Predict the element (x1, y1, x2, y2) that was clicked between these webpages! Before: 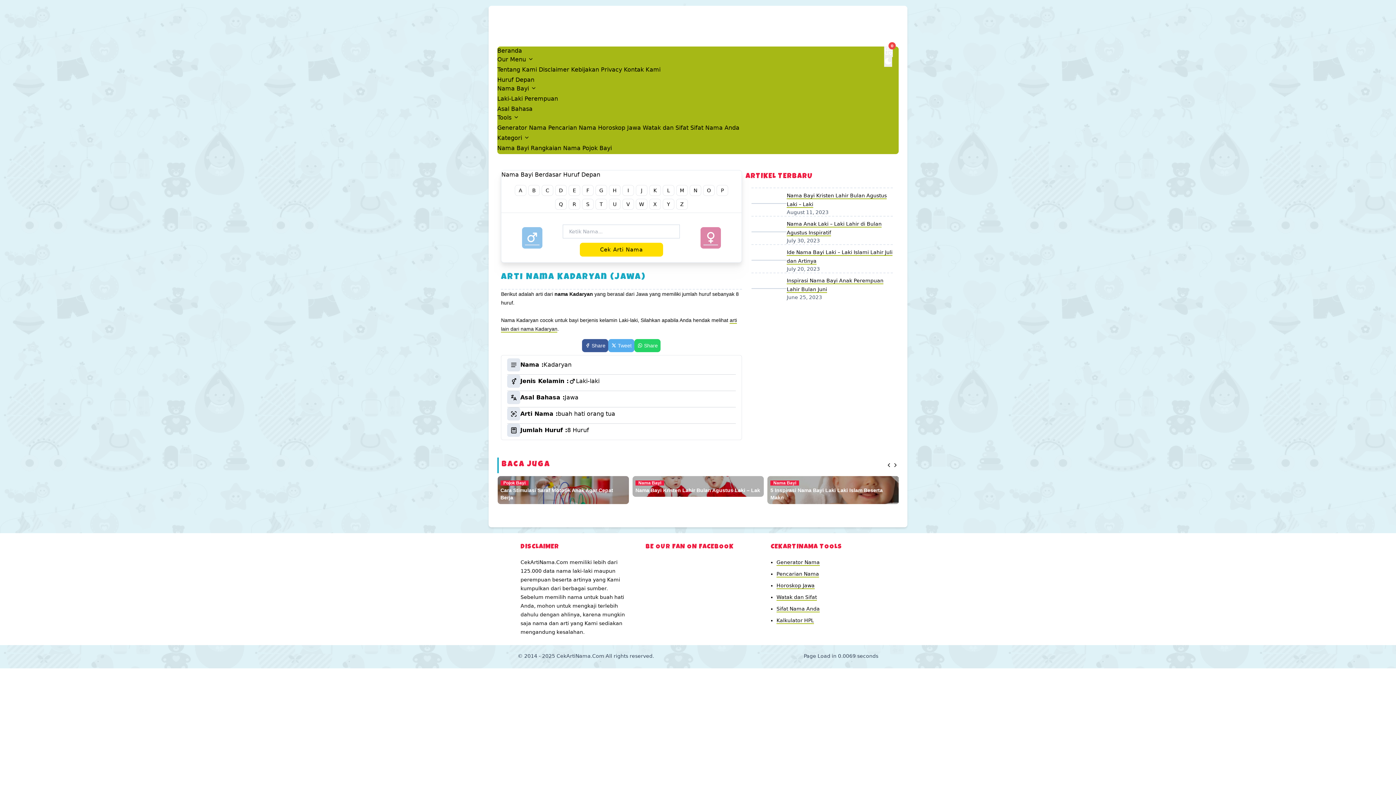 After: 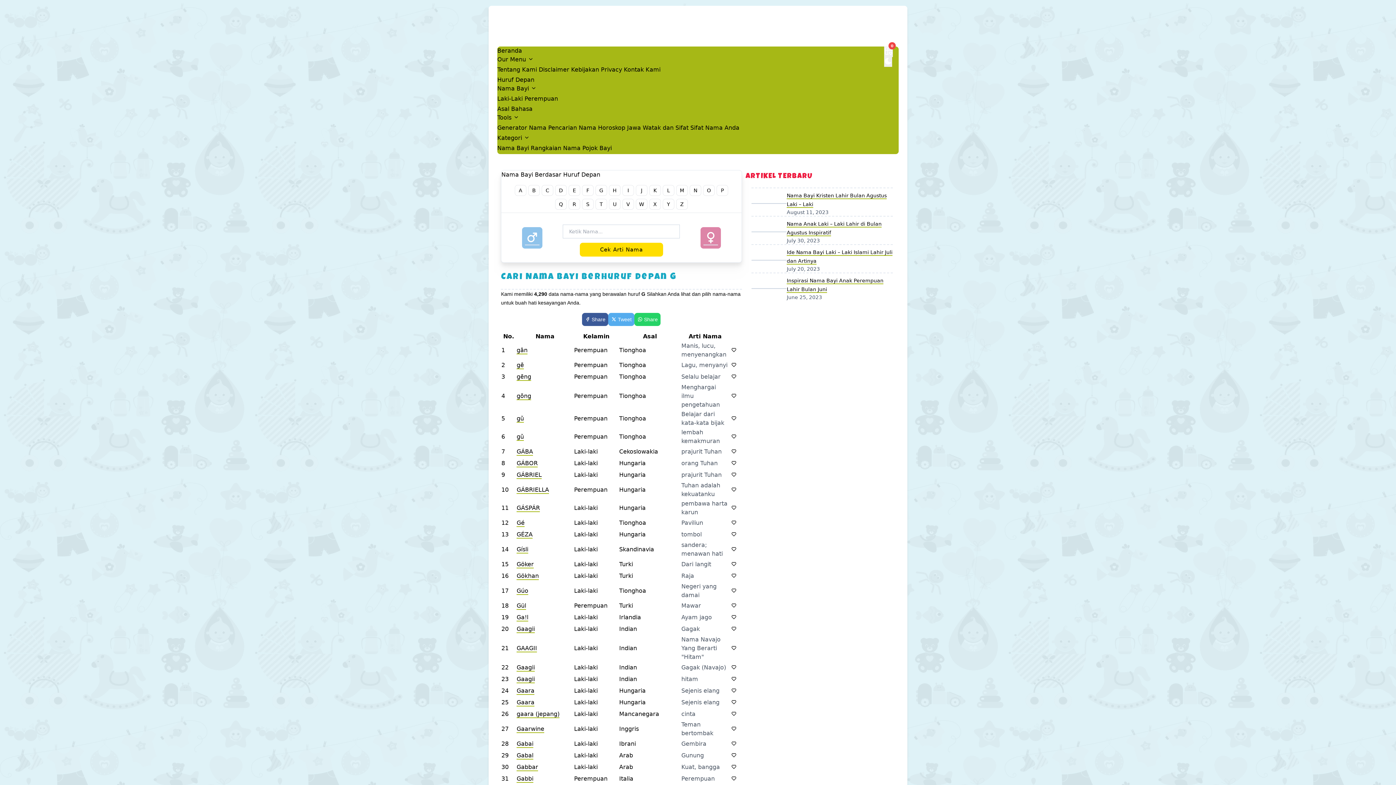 Action: bbox: (595, 185, 607, 196) label: G